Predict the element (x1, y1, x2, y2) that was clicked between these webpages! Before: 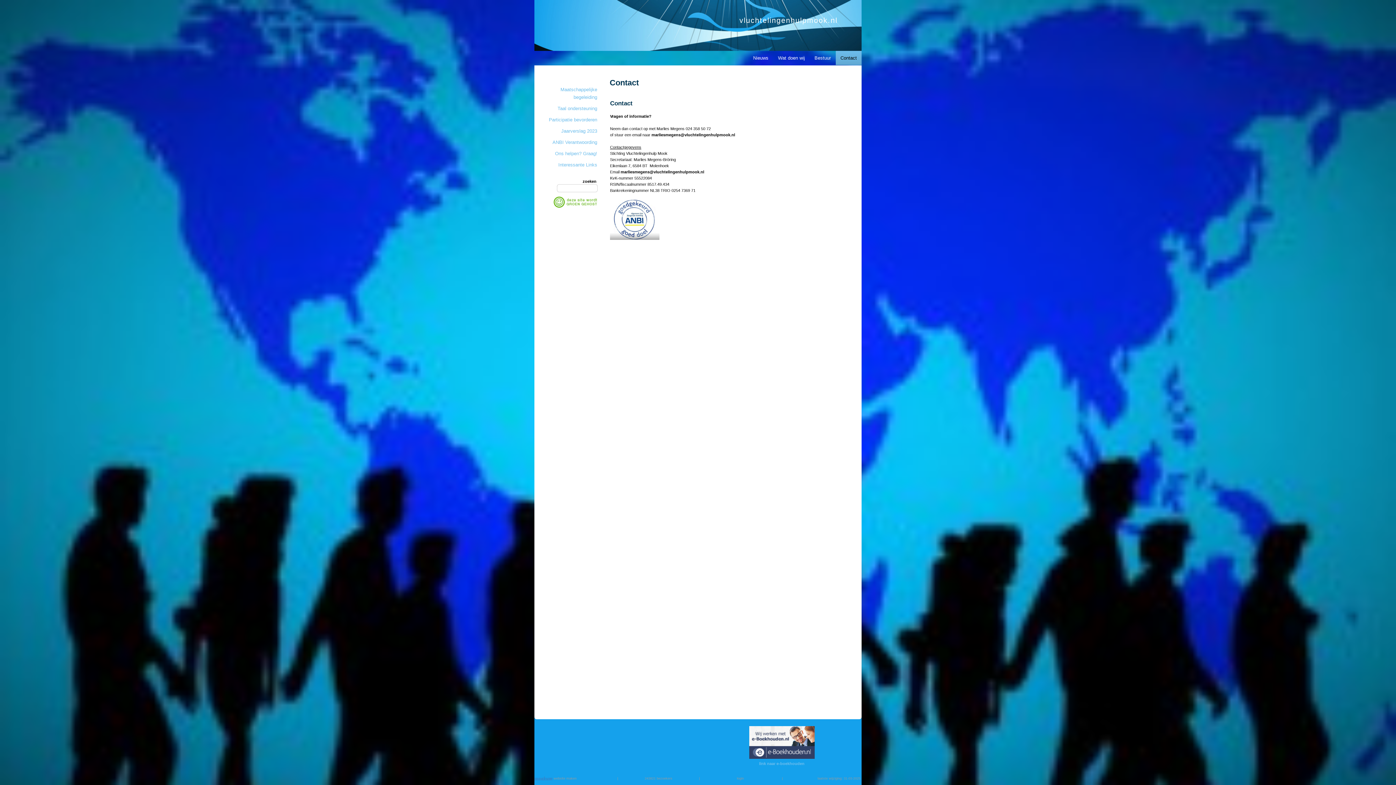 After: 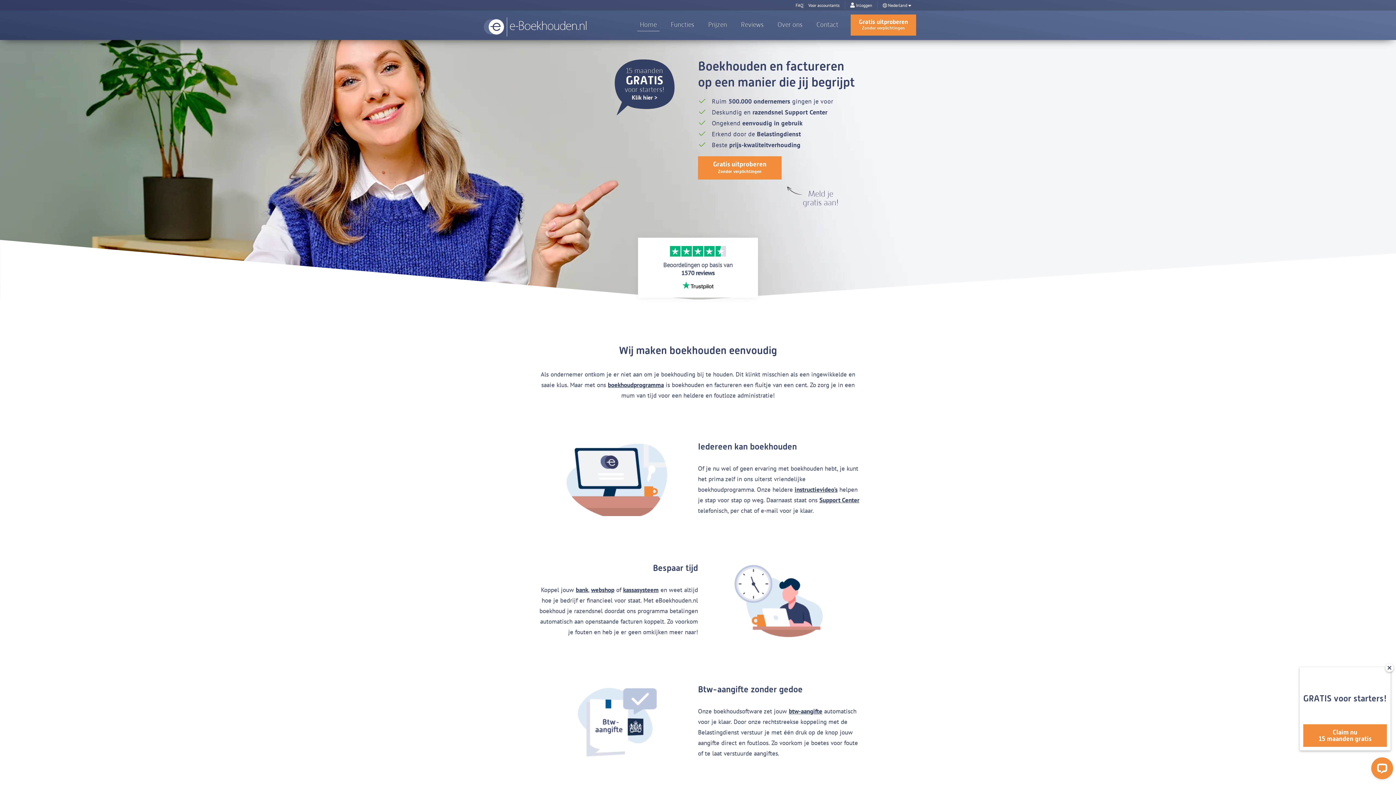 Action: label: link naar e-boekhouden bbox: (759, 761, 804, 766)